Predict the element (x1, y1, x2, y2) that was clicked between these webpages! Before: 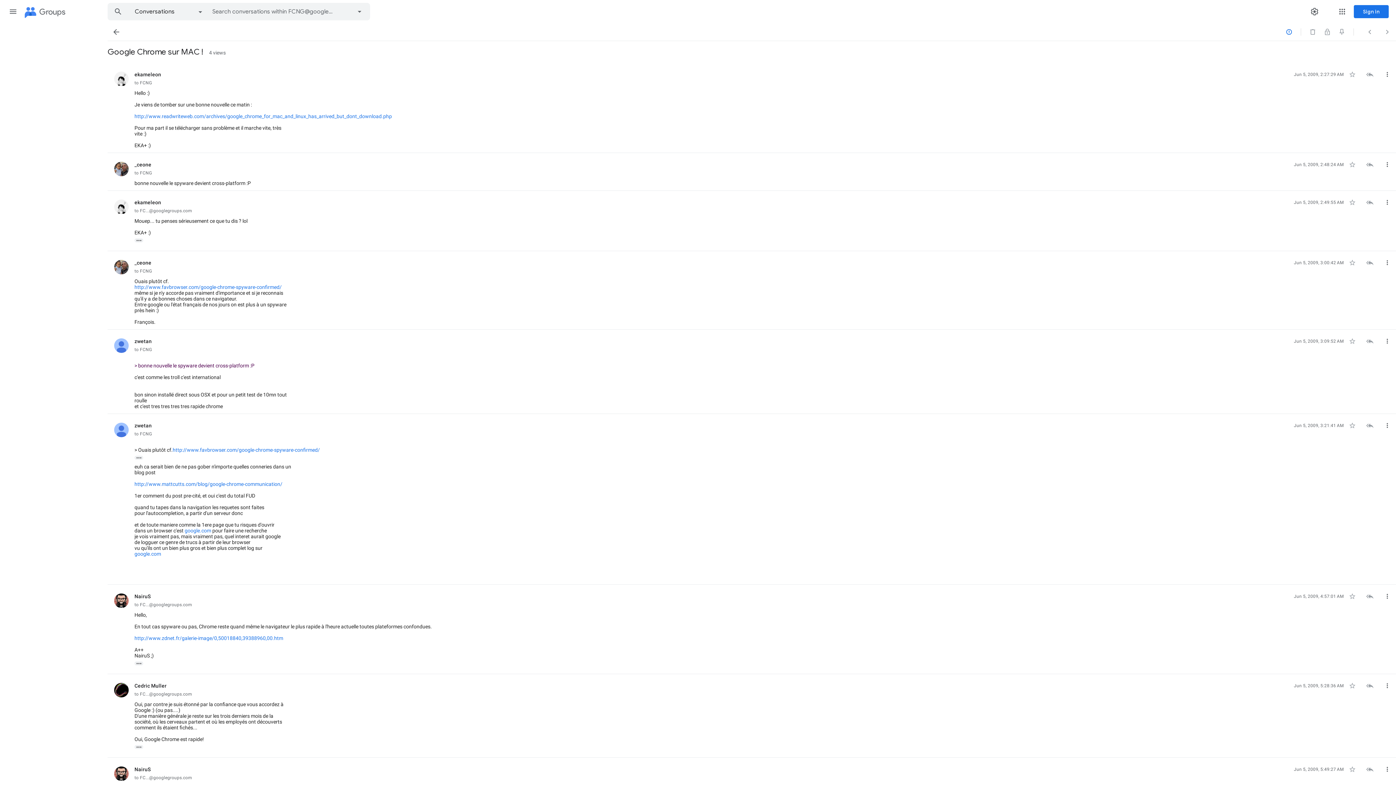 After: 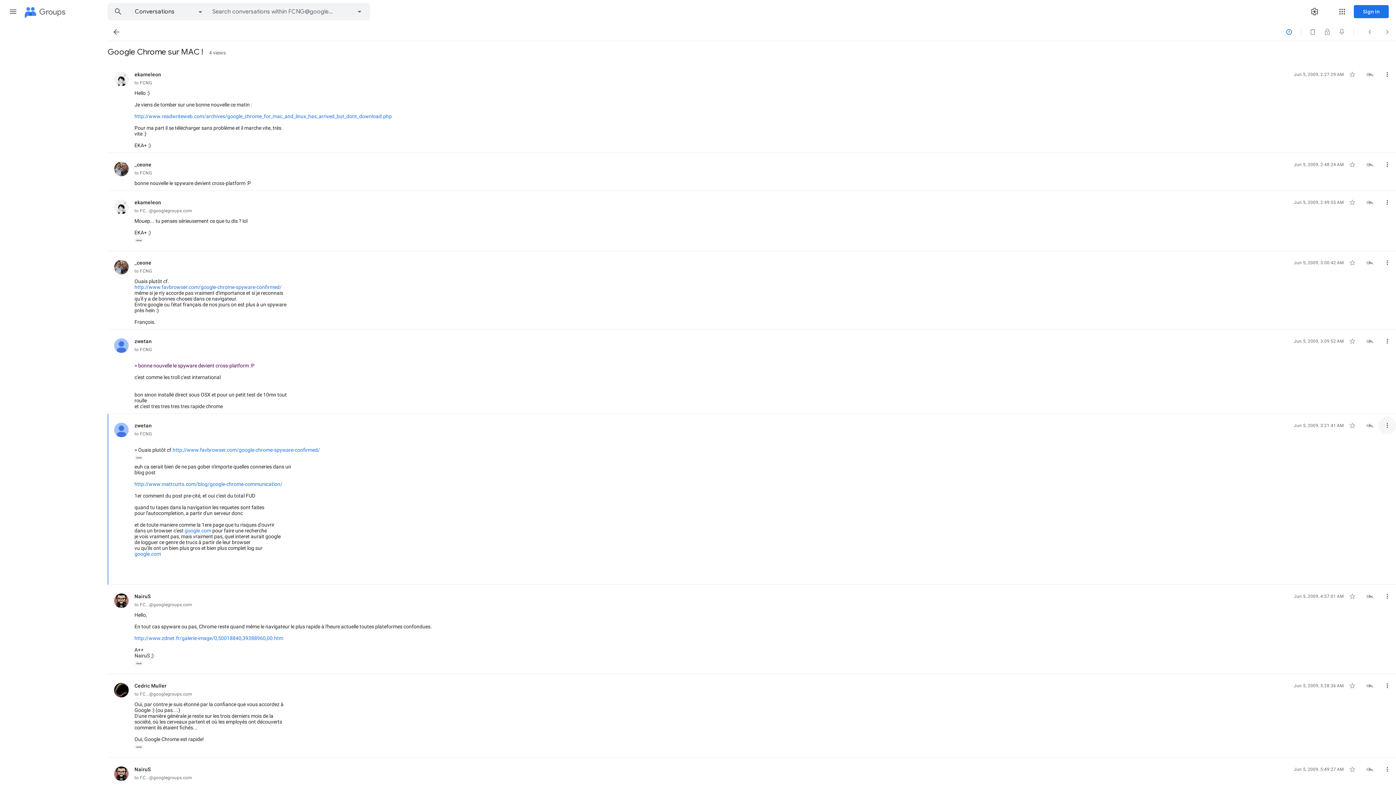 Action: bbox: (1378, 417, 1396, 434) label: More